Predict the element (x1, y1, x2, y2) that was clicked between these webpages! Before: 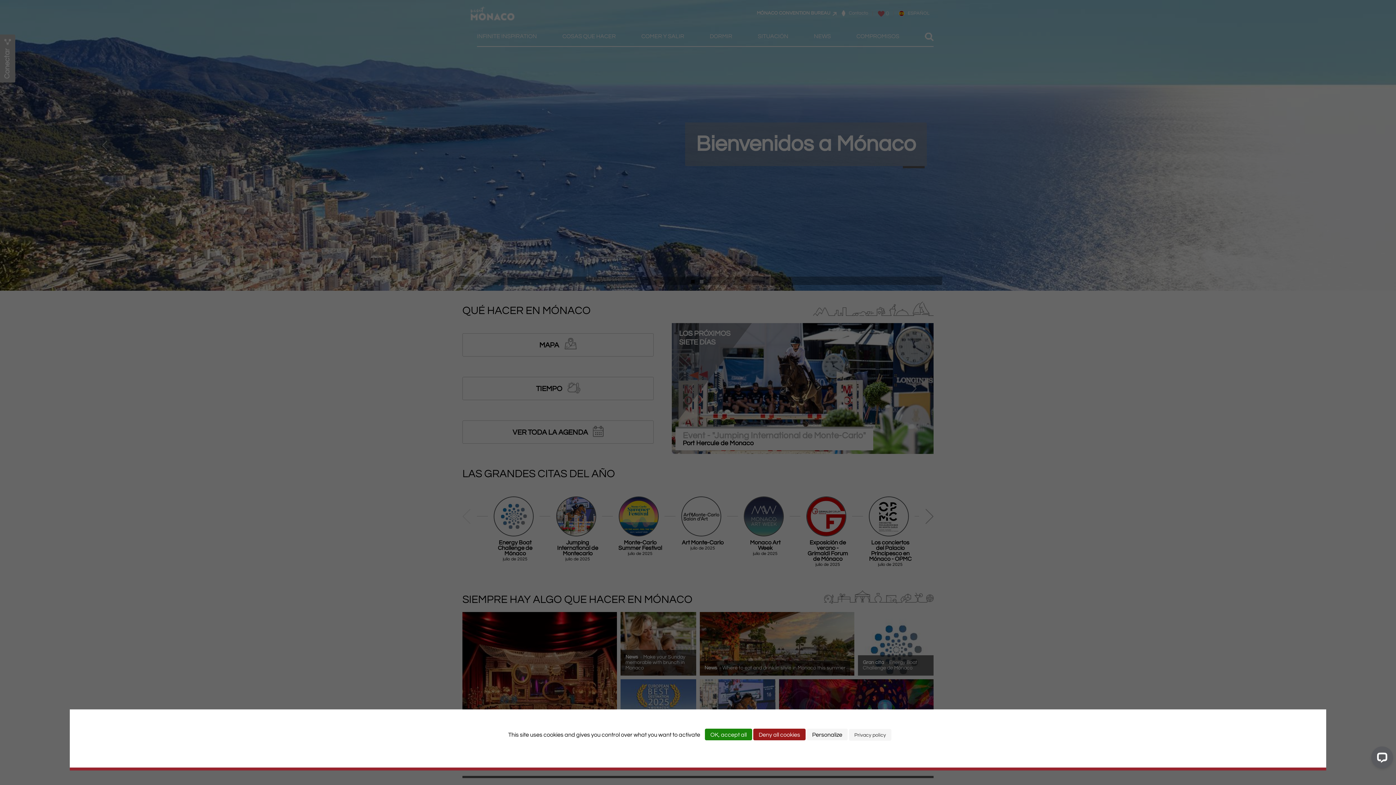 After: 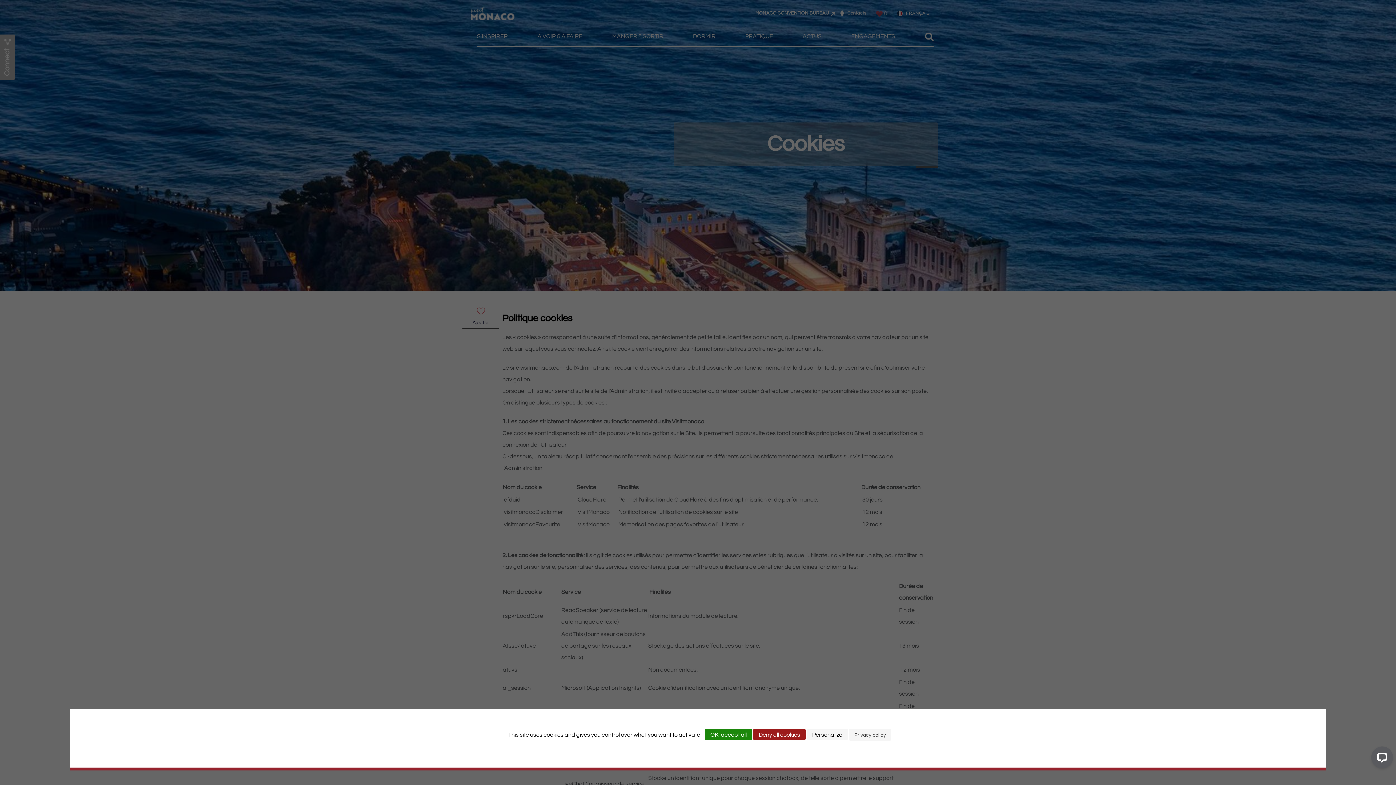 Action: label: Privacy policy bbox: (849, 729, 891, 741)